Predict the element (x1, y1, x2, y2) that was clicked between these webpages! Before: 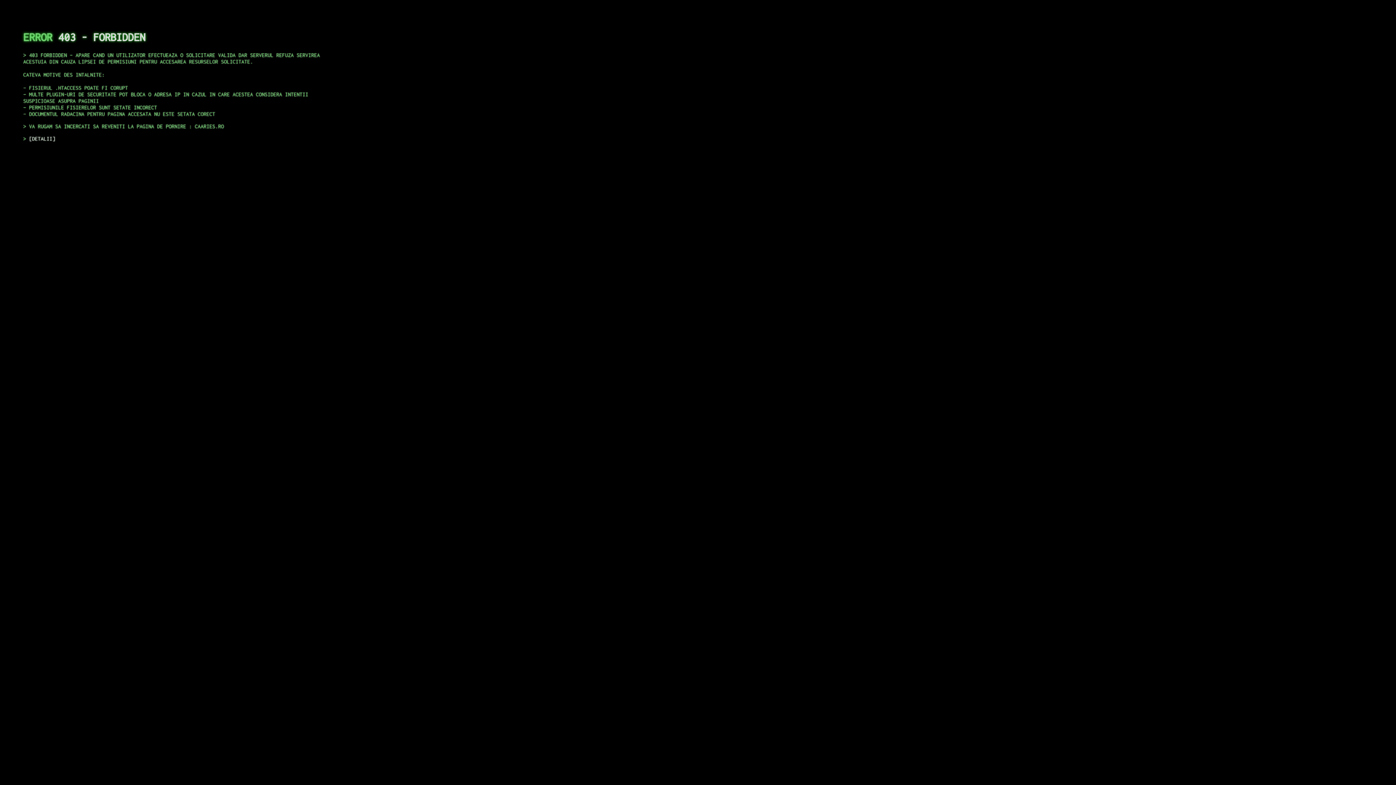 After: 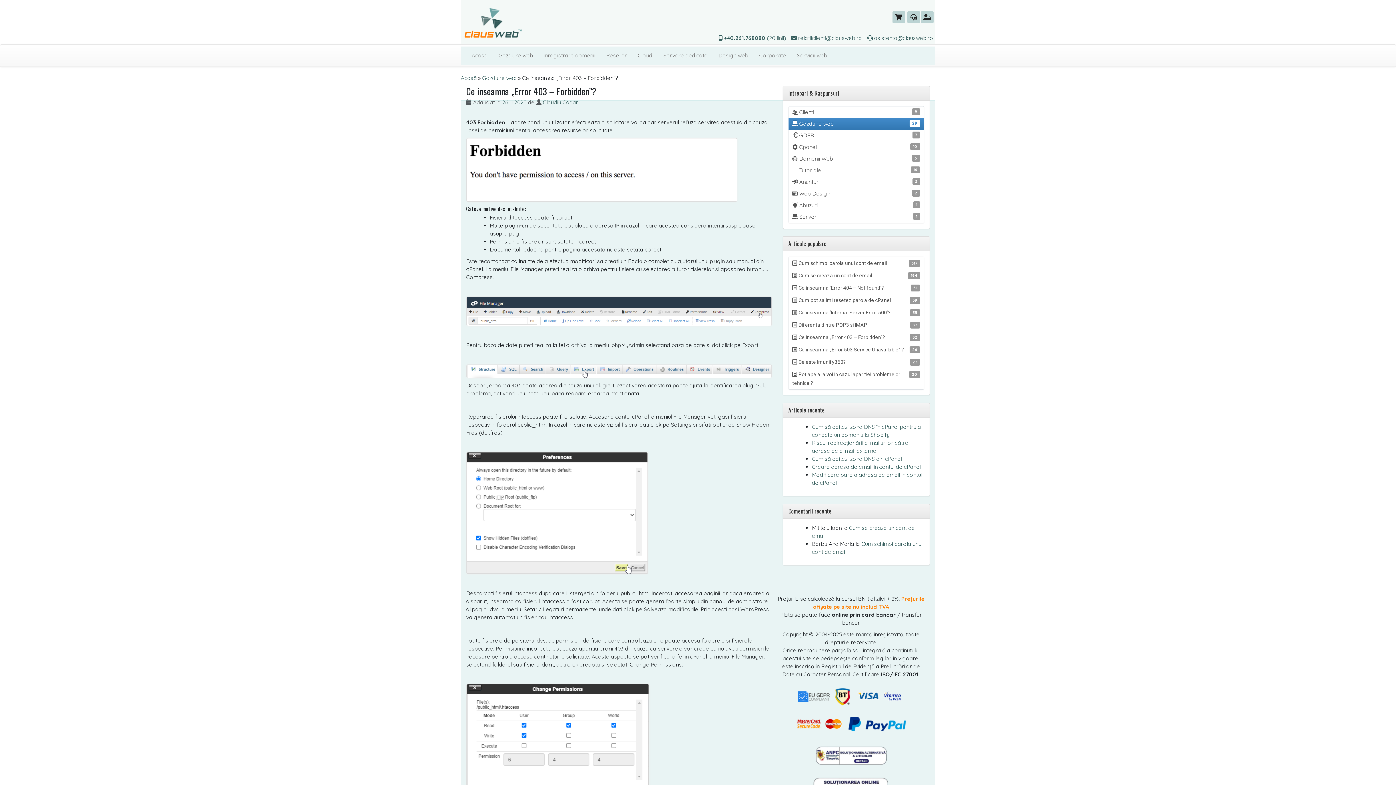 Action: label: DETALII bbox: (29, 135, 55, 141)